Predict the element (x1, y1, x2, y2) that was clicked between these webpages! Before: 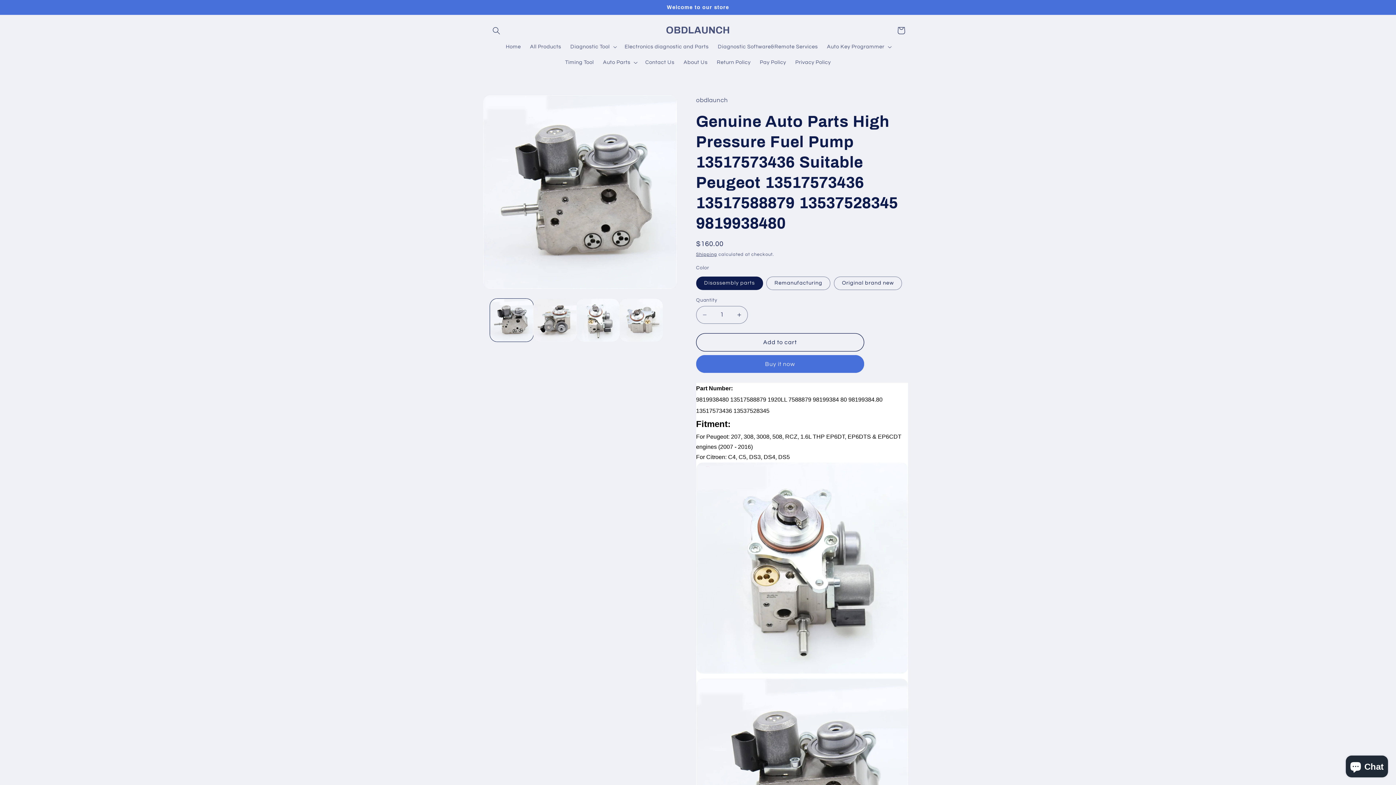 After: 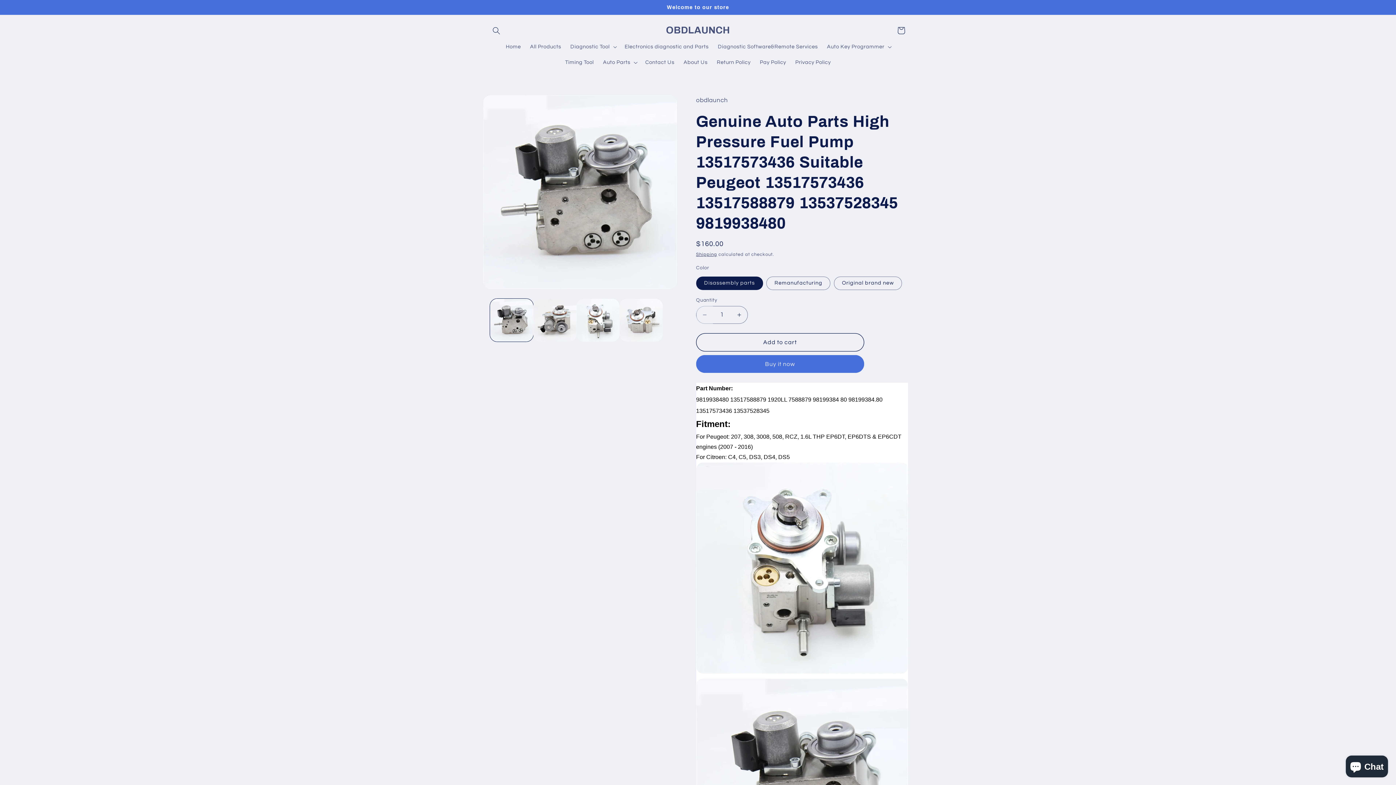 Action: label: Decrease quantity for Genuine Auto Parts High Pressure Fuel Pump 13517573436 Suitable Peugeot 13517573436 13517588879 13537528345 9819938480 bbox: (696, 306, 713, 324)